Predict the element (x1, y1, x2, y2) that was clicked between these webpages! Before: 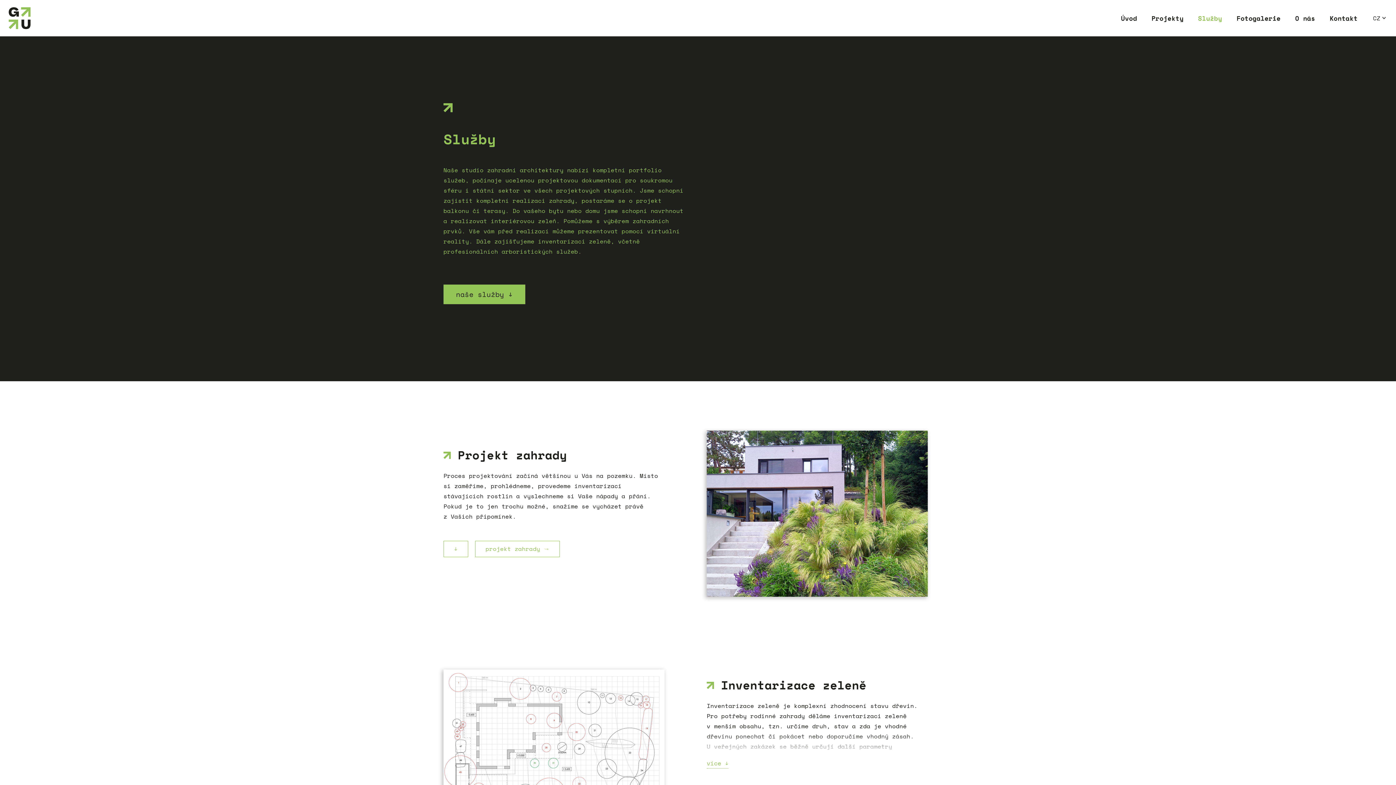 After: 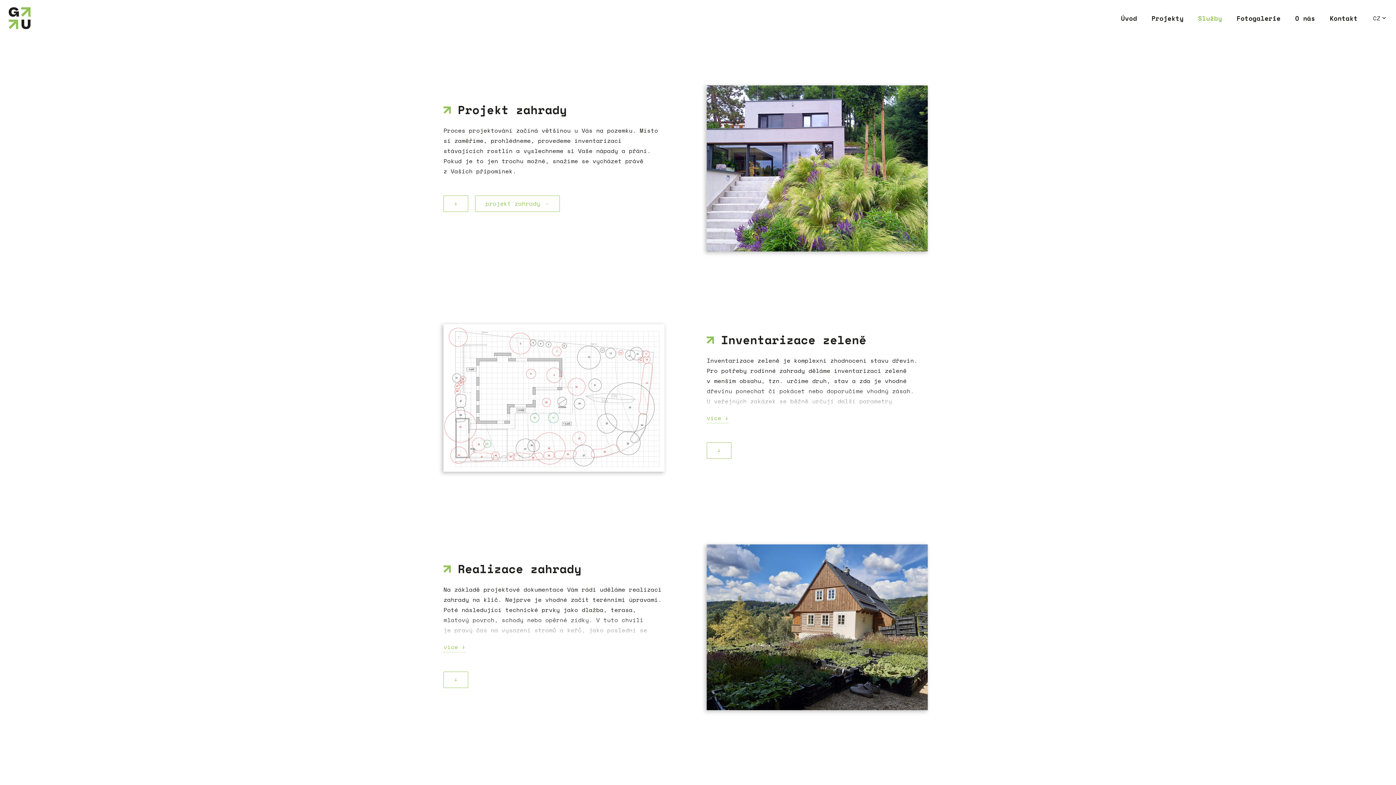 Action: bbox: (443, 284, 525, 304) label: naše služby ↓